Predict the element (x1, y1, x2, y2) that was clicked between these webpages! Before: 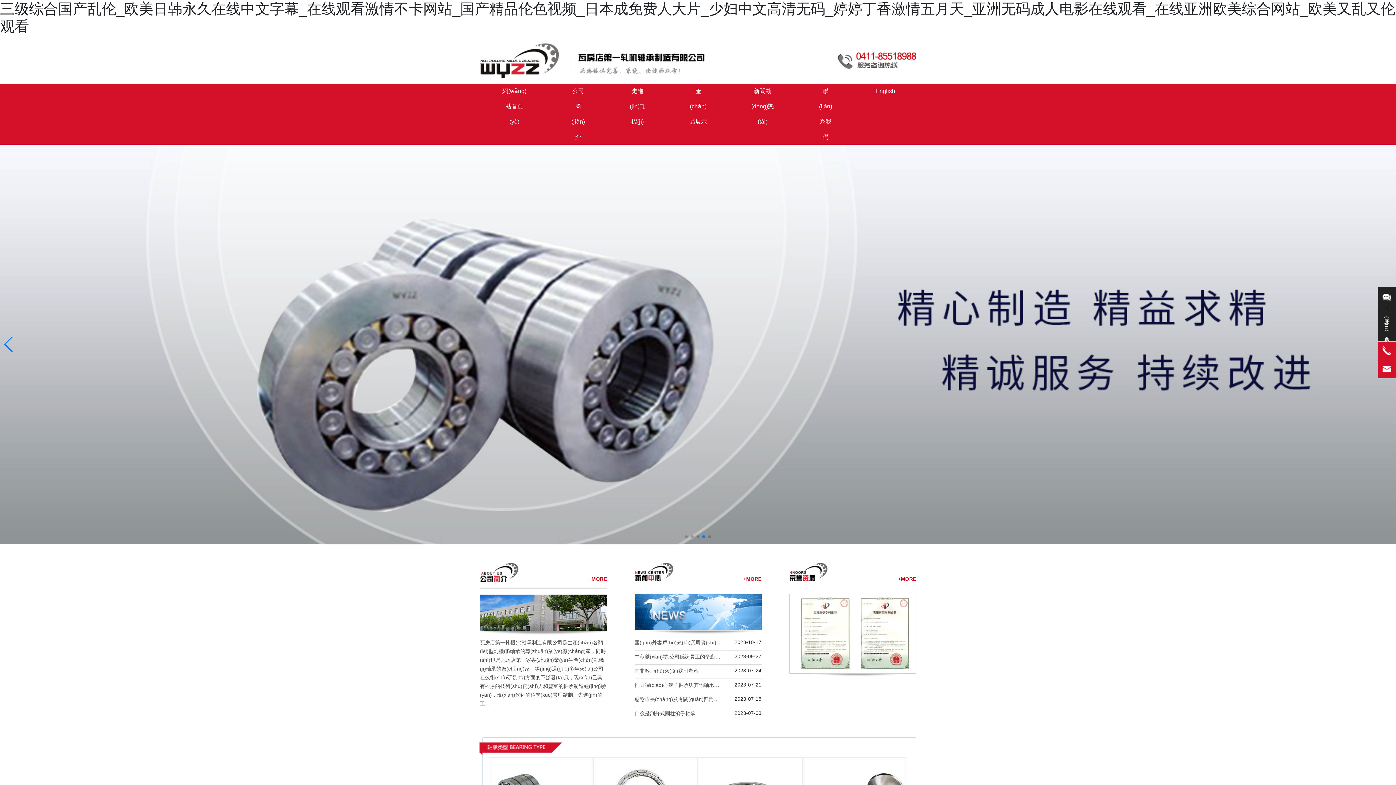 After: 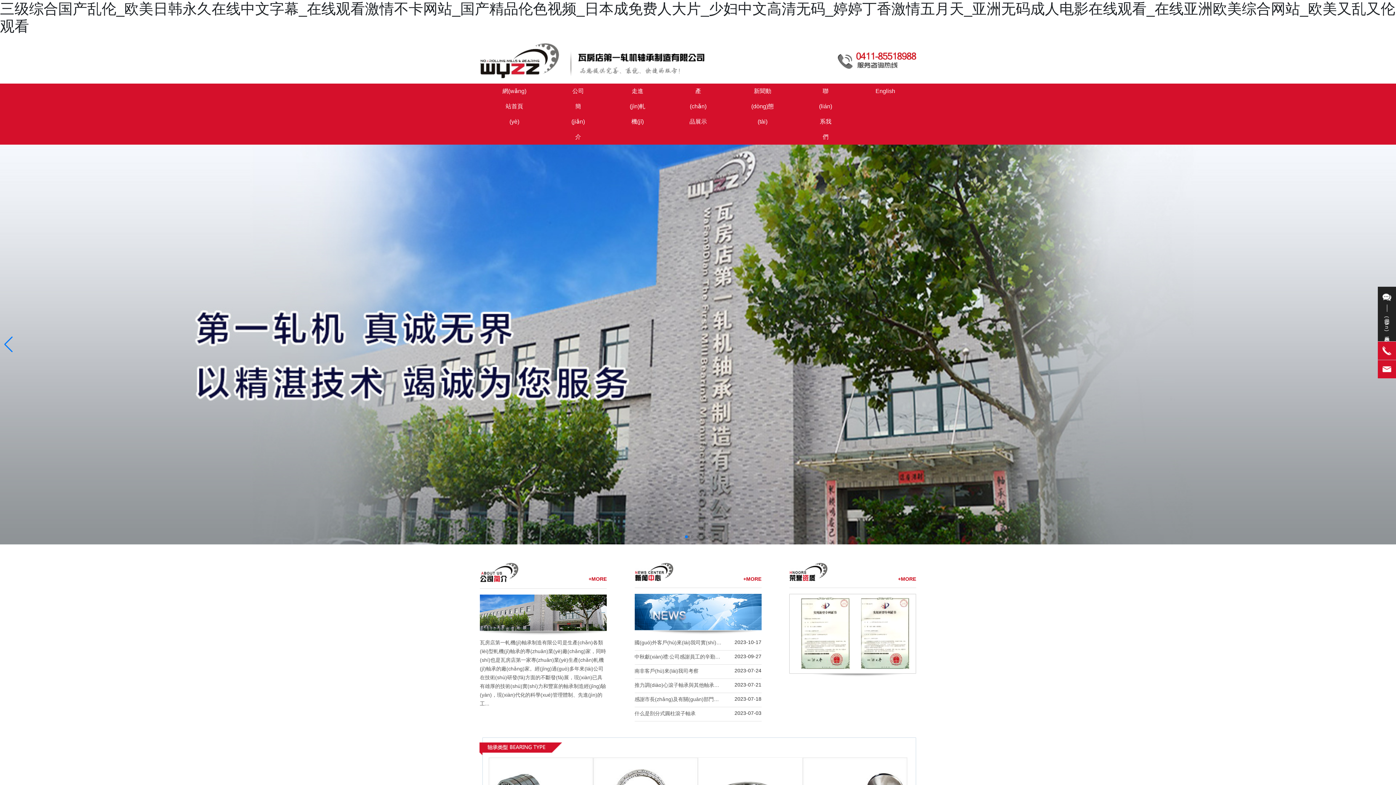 Action: bbox: (837, 57, 916, 63)